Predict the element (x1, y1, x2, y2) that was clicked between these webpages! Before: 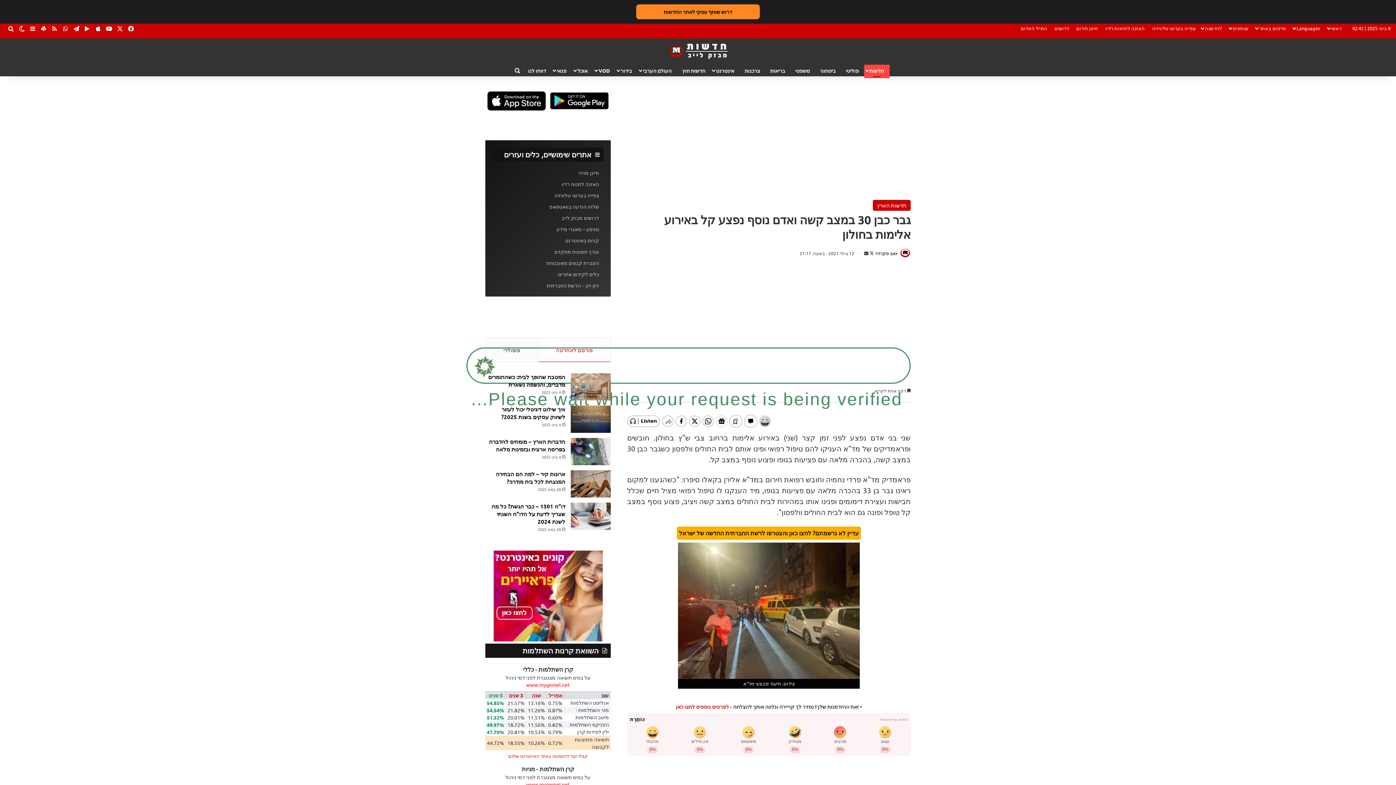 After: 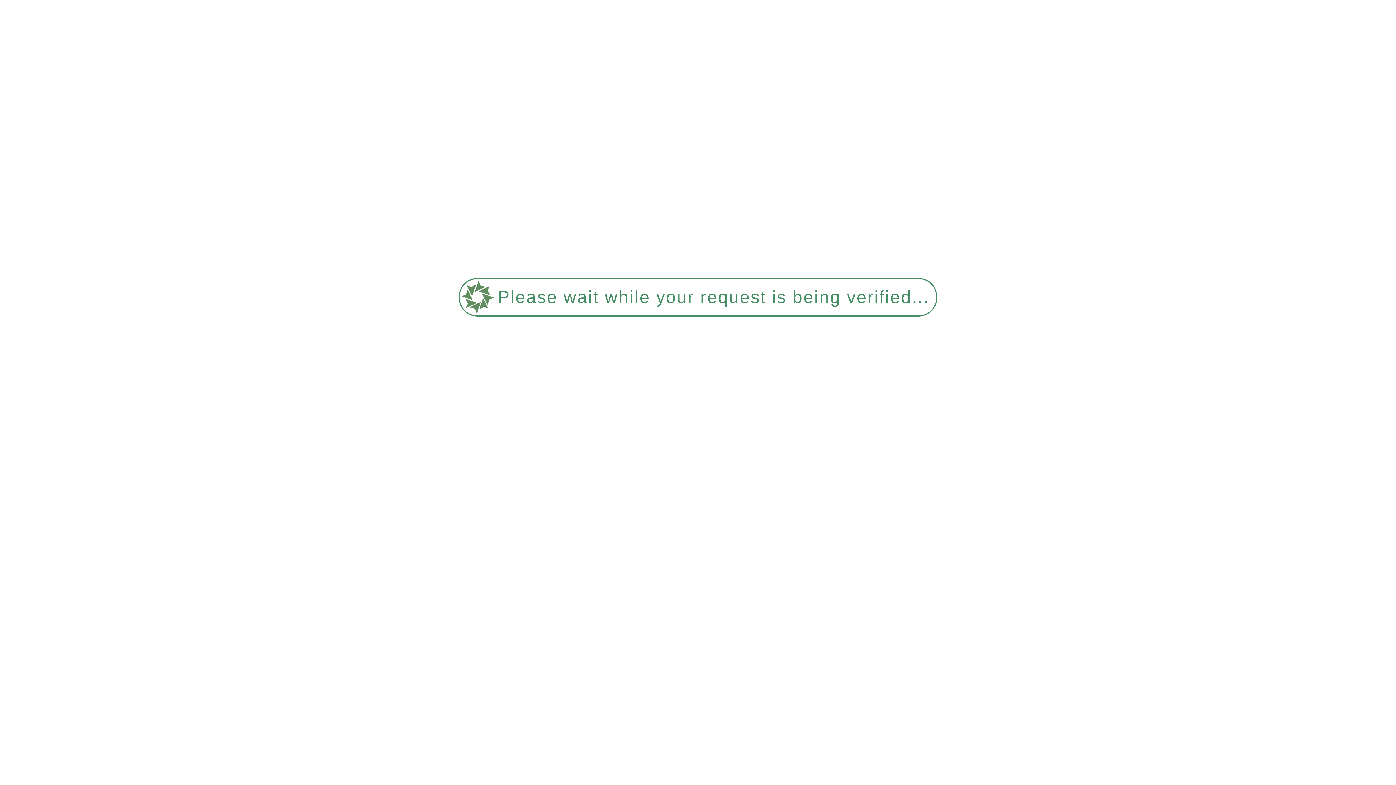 Action: label: VOD bbox: (593, 64, 615, 76)